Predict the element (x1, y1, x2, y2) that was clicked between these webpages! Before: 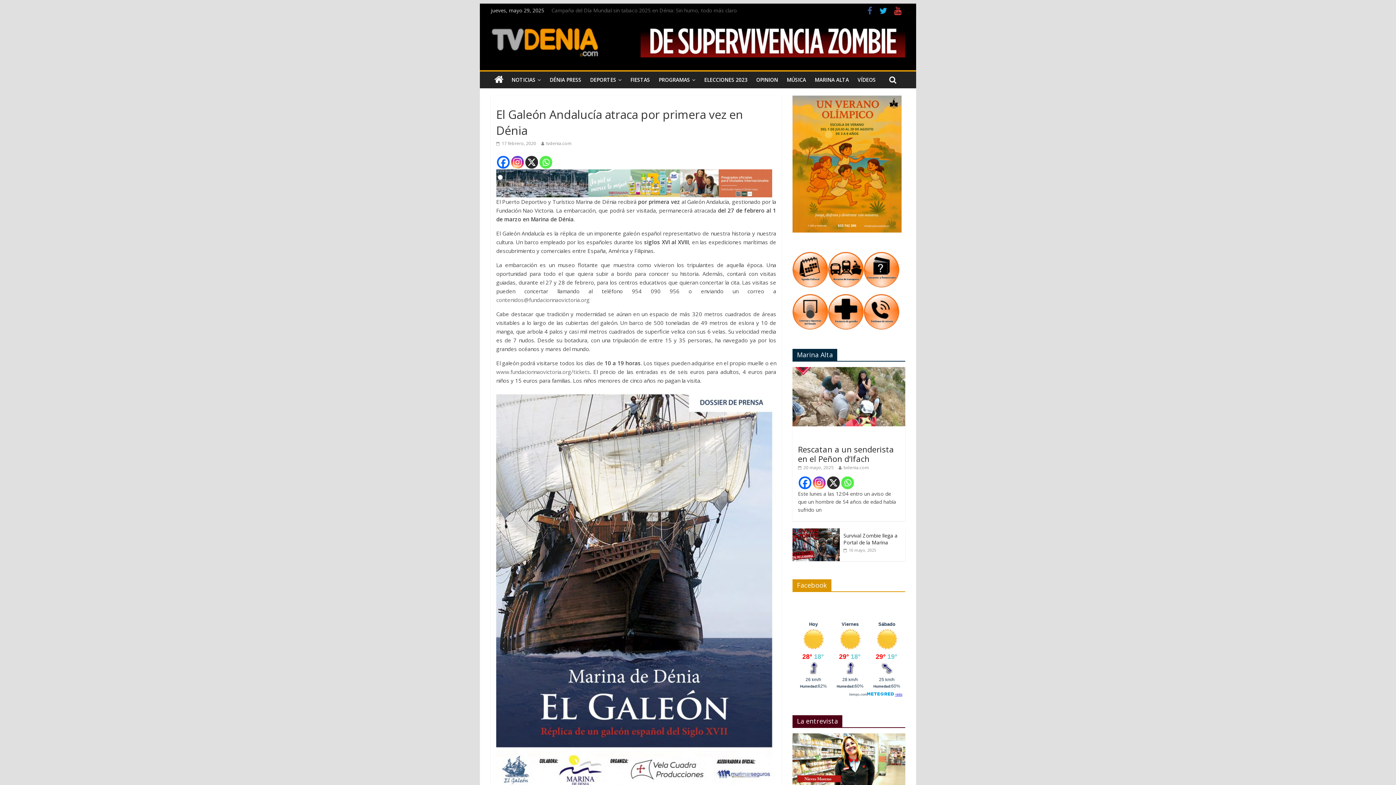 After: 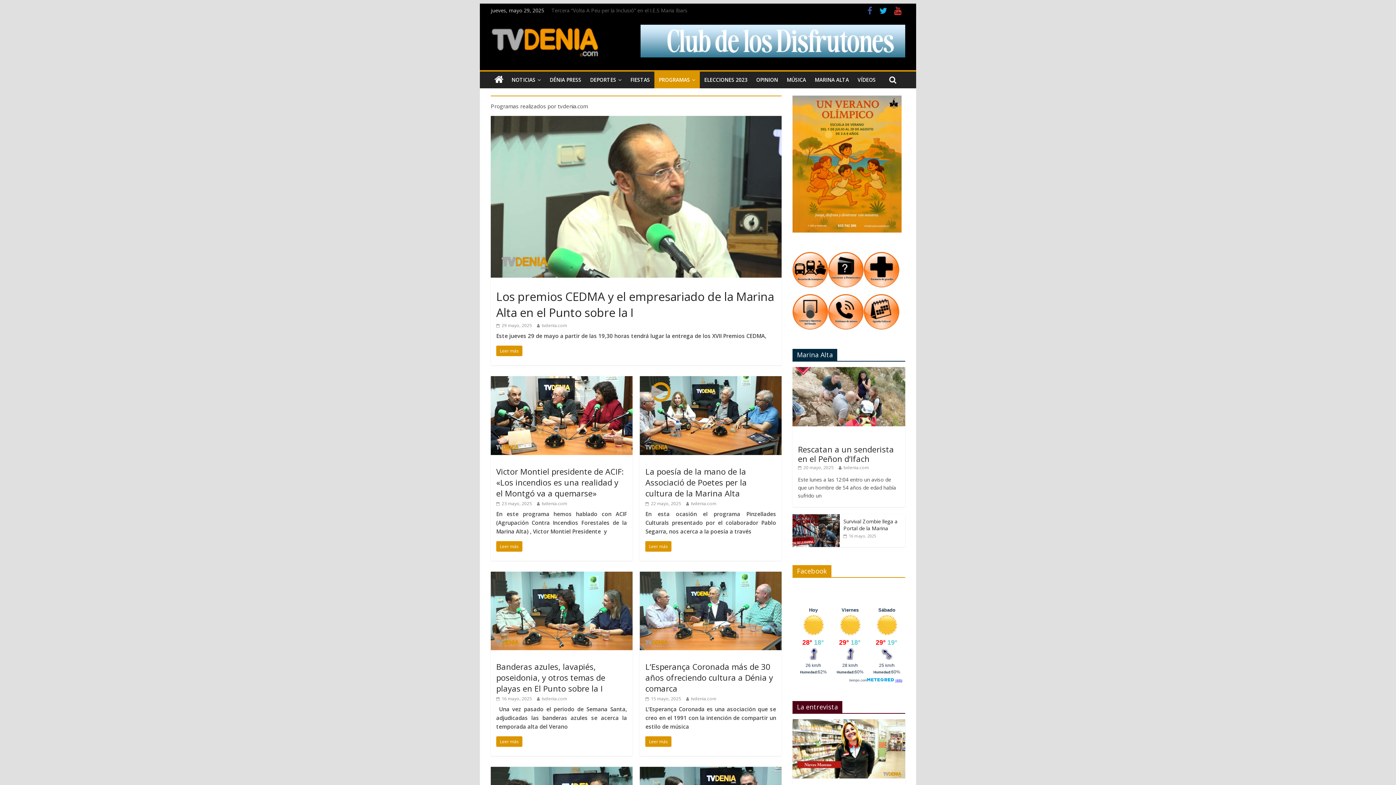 Action: bbox: (654, 71, 700, 88) label: PROGRAMAS